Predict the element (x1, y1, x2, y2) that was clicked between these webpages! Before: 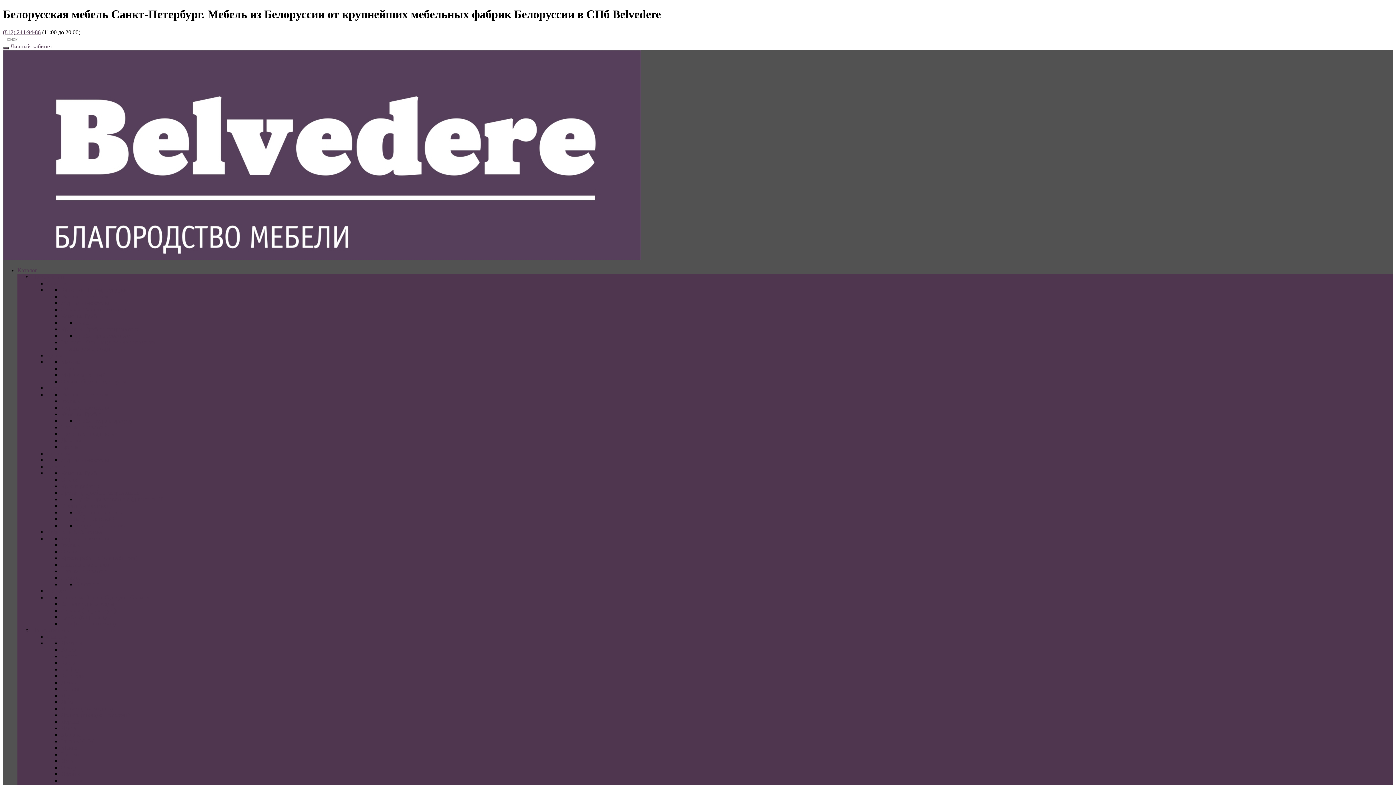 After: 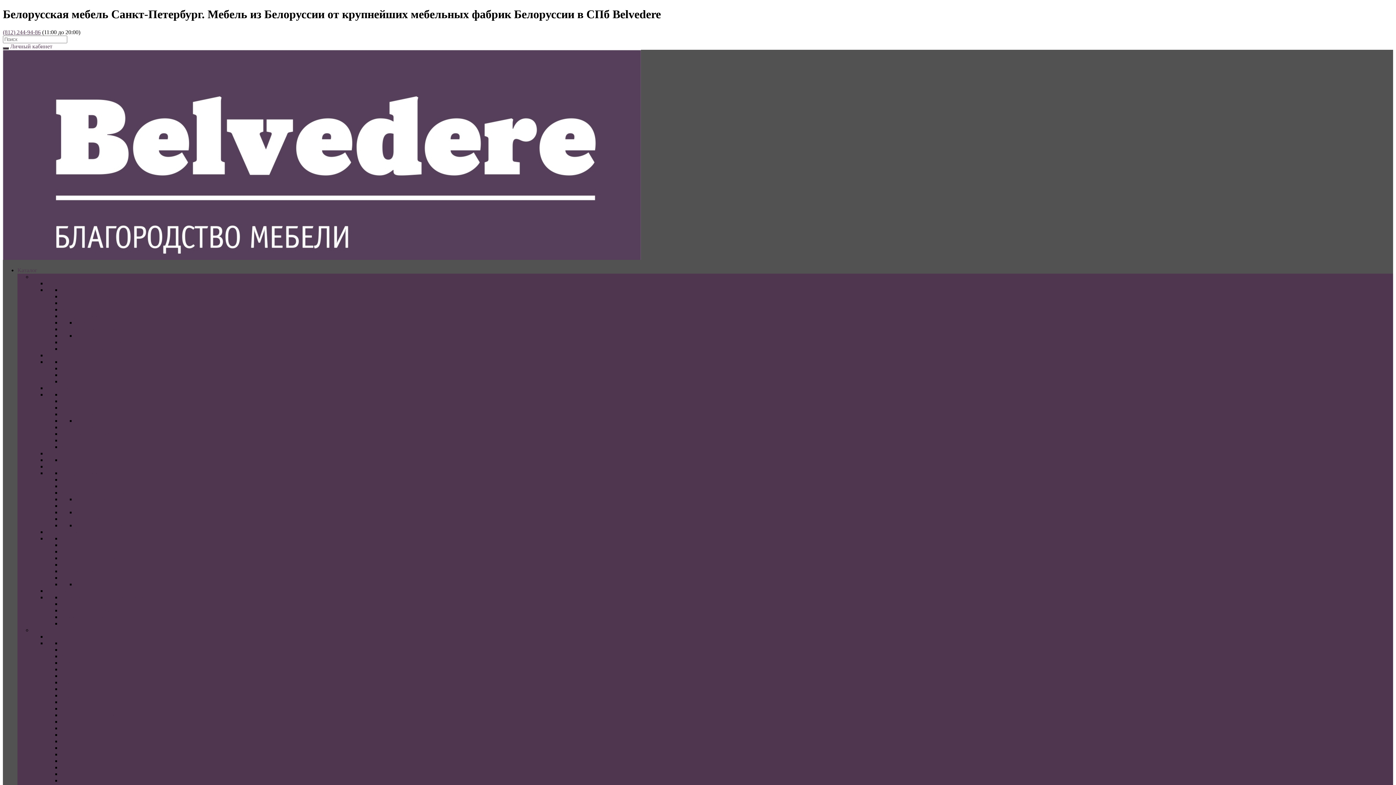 Action: bbox: (61, 712, 129, 718) label: Лолита (Молодечномебель)